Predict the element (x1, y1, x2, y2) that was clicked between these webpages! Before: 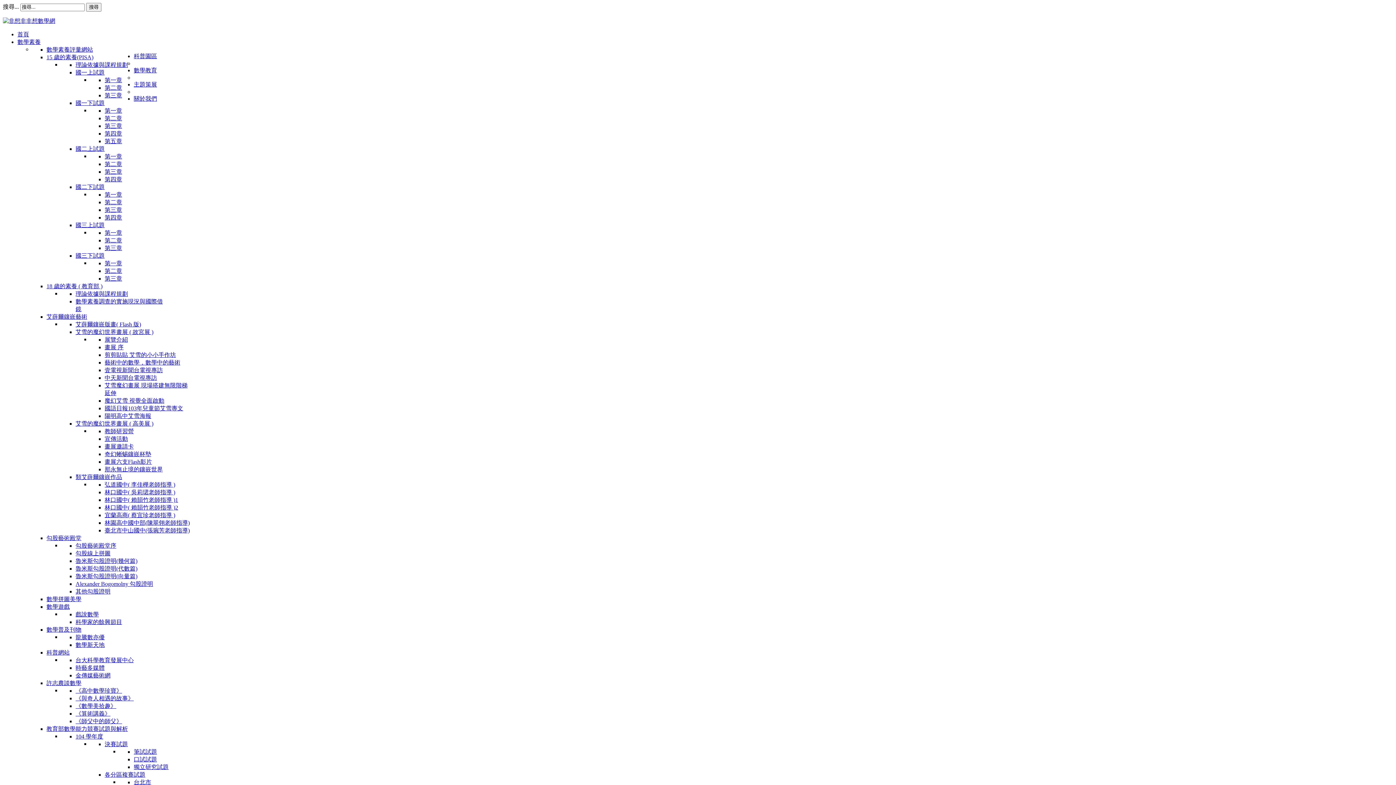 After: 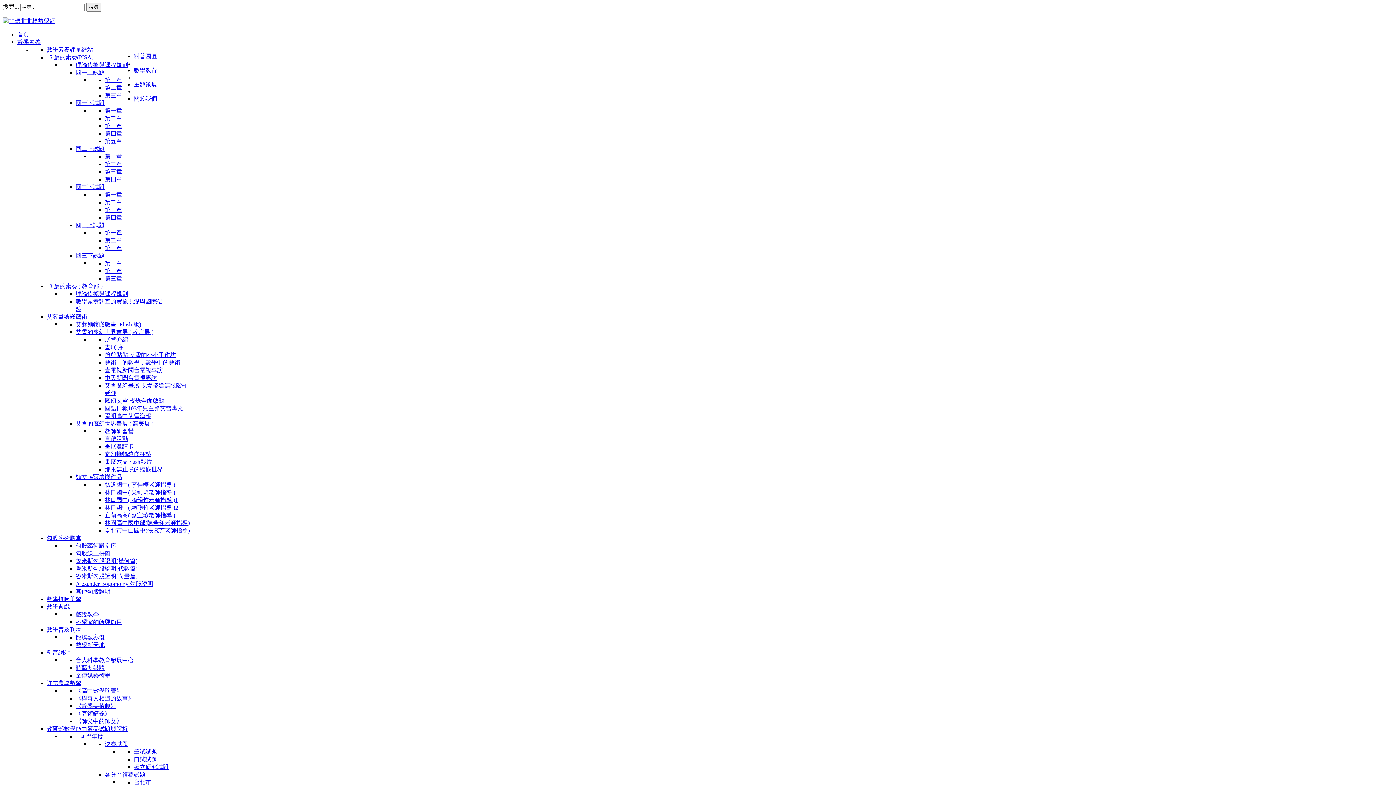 Action: label: 18 歲的素養 ( 教育部 ) bbox: (46, 283, 102, 289)